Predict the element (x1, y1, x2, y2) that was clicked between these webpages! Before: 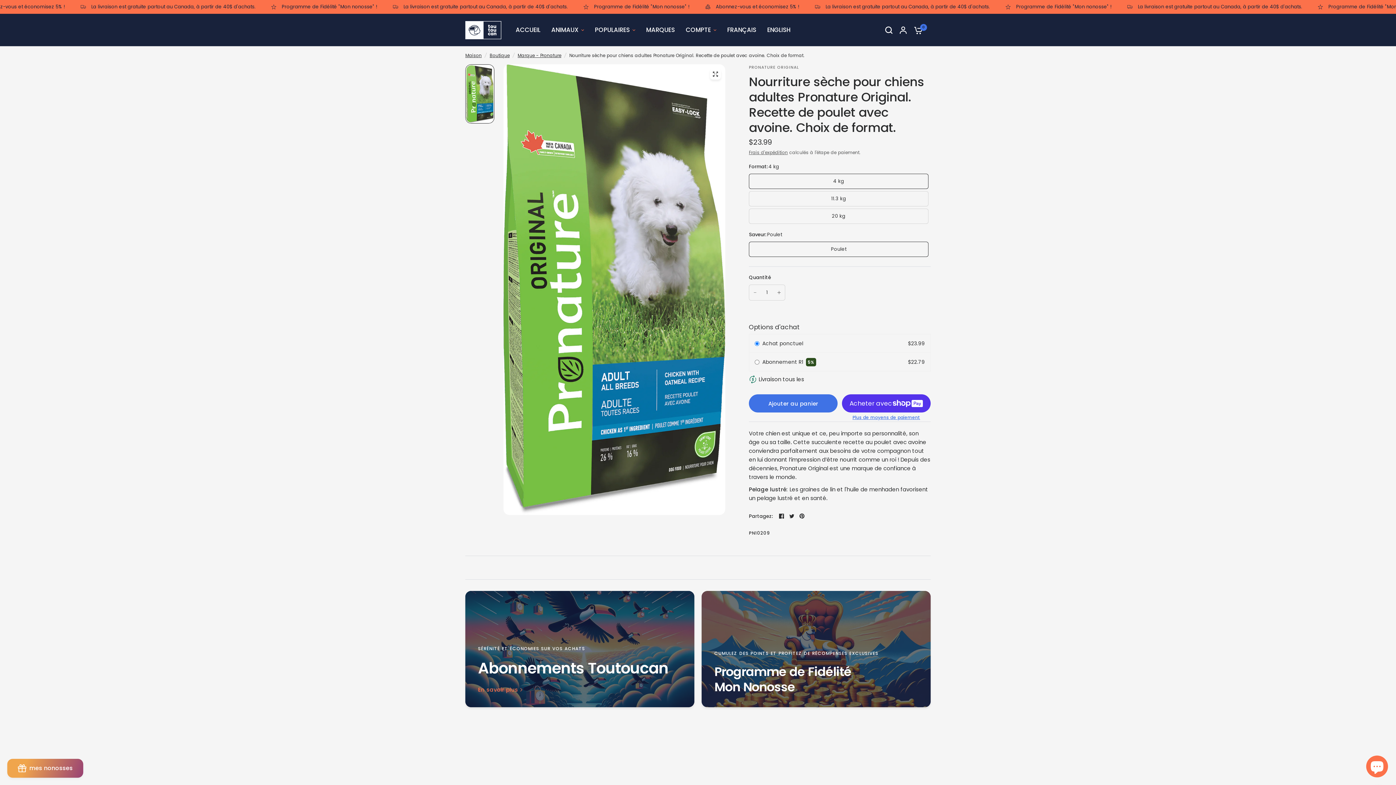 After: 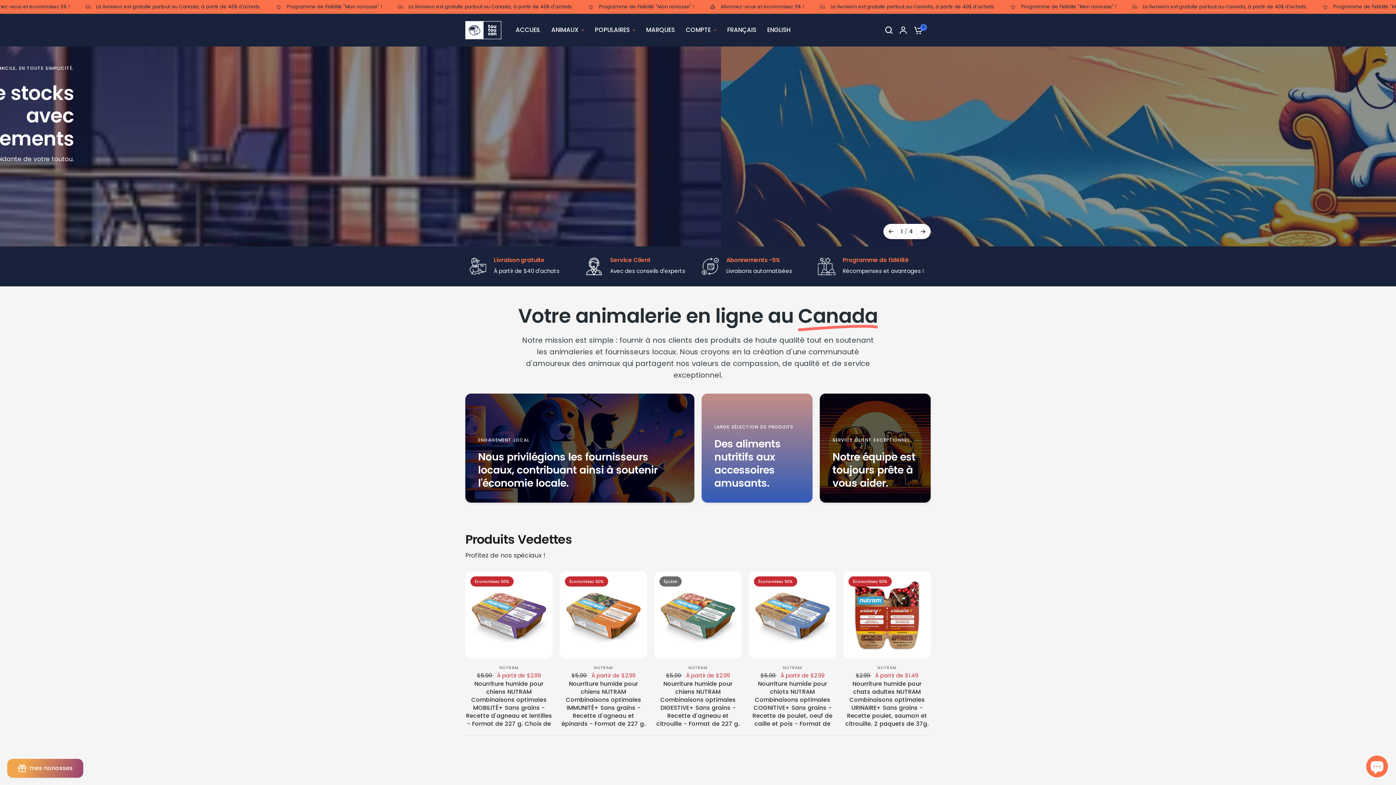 Action: bbox: (465, 21, 501, 39)